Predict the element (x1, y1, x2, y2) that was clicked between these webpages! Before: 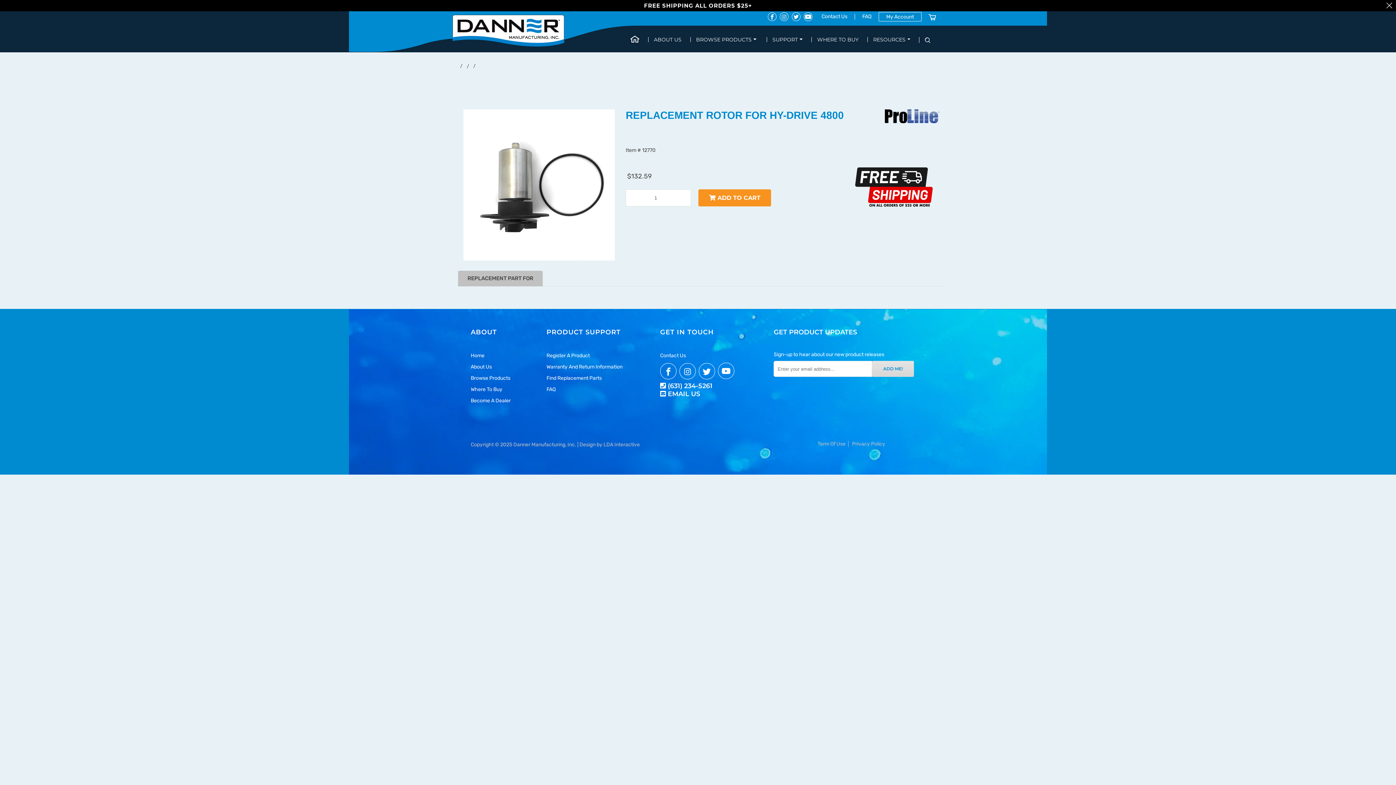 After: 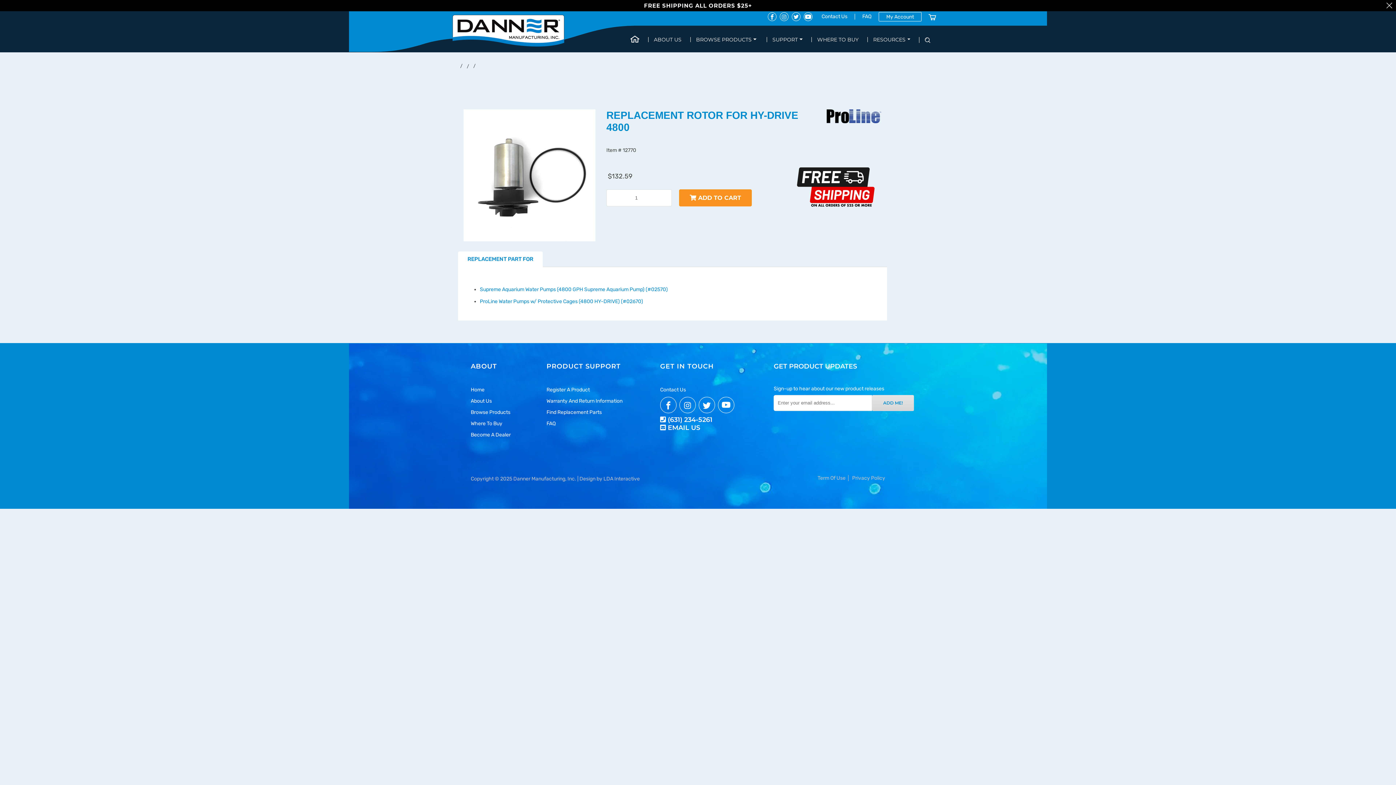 Action: bbox: (660, 387, 666, 395)